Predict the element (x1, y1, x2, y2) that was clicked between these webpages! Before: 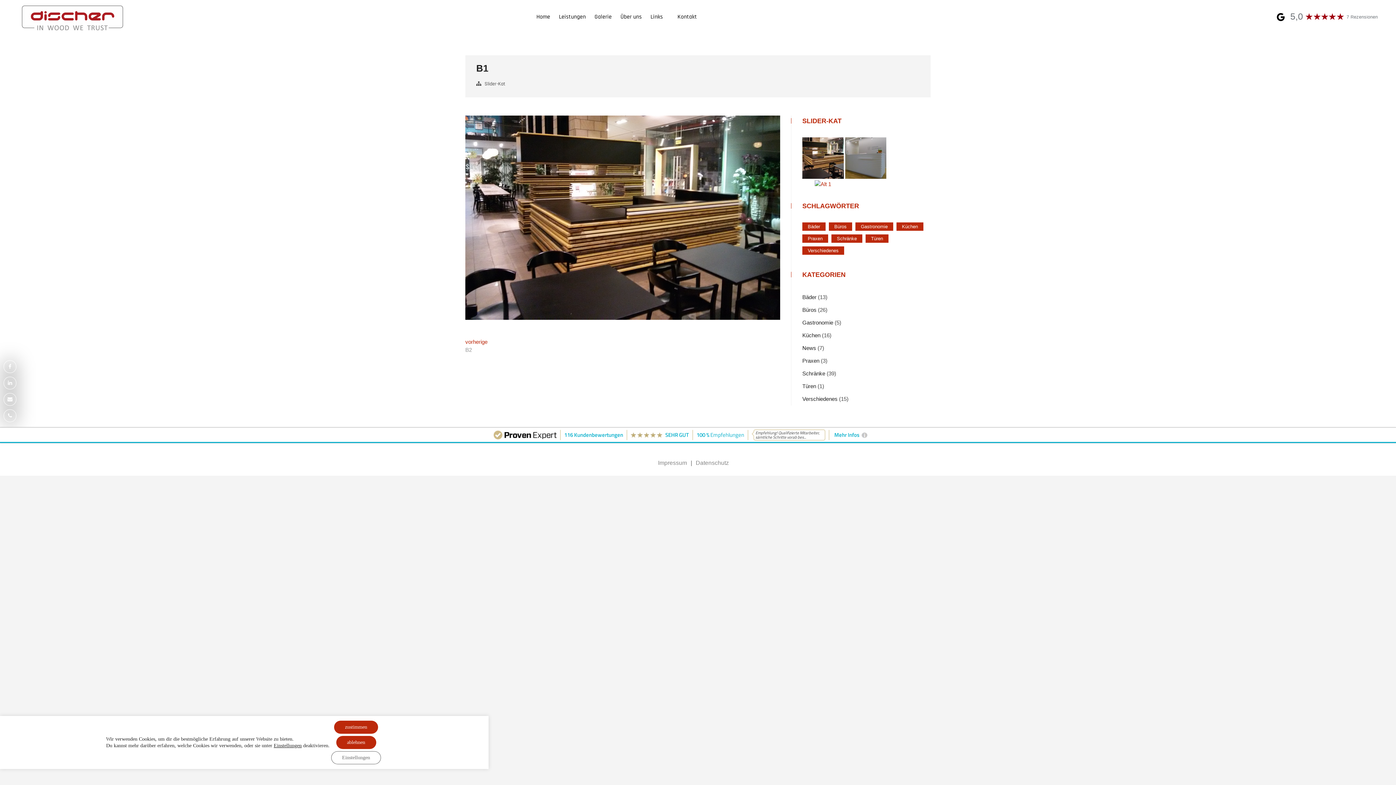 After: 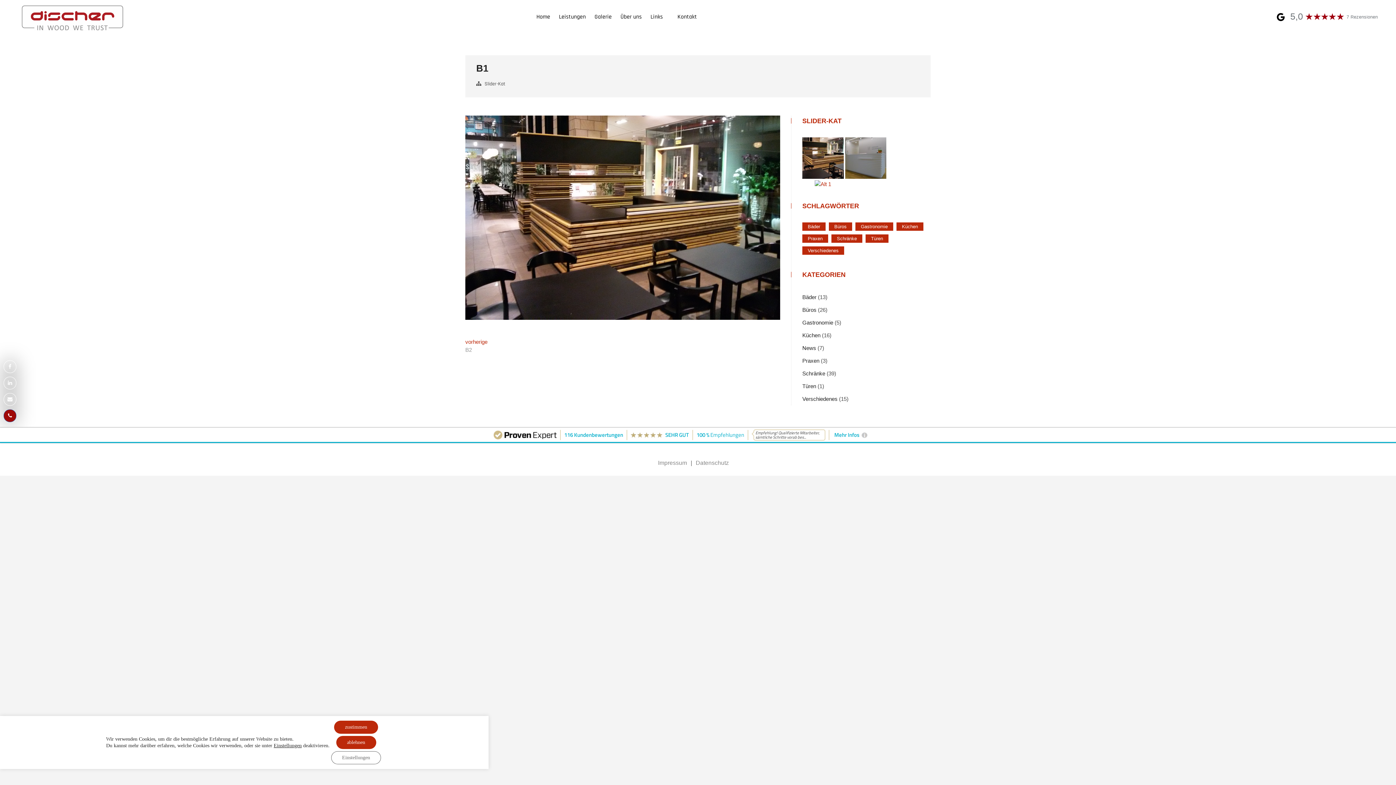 Action: bbox: (3, 409, 16, 422) label: Telefon